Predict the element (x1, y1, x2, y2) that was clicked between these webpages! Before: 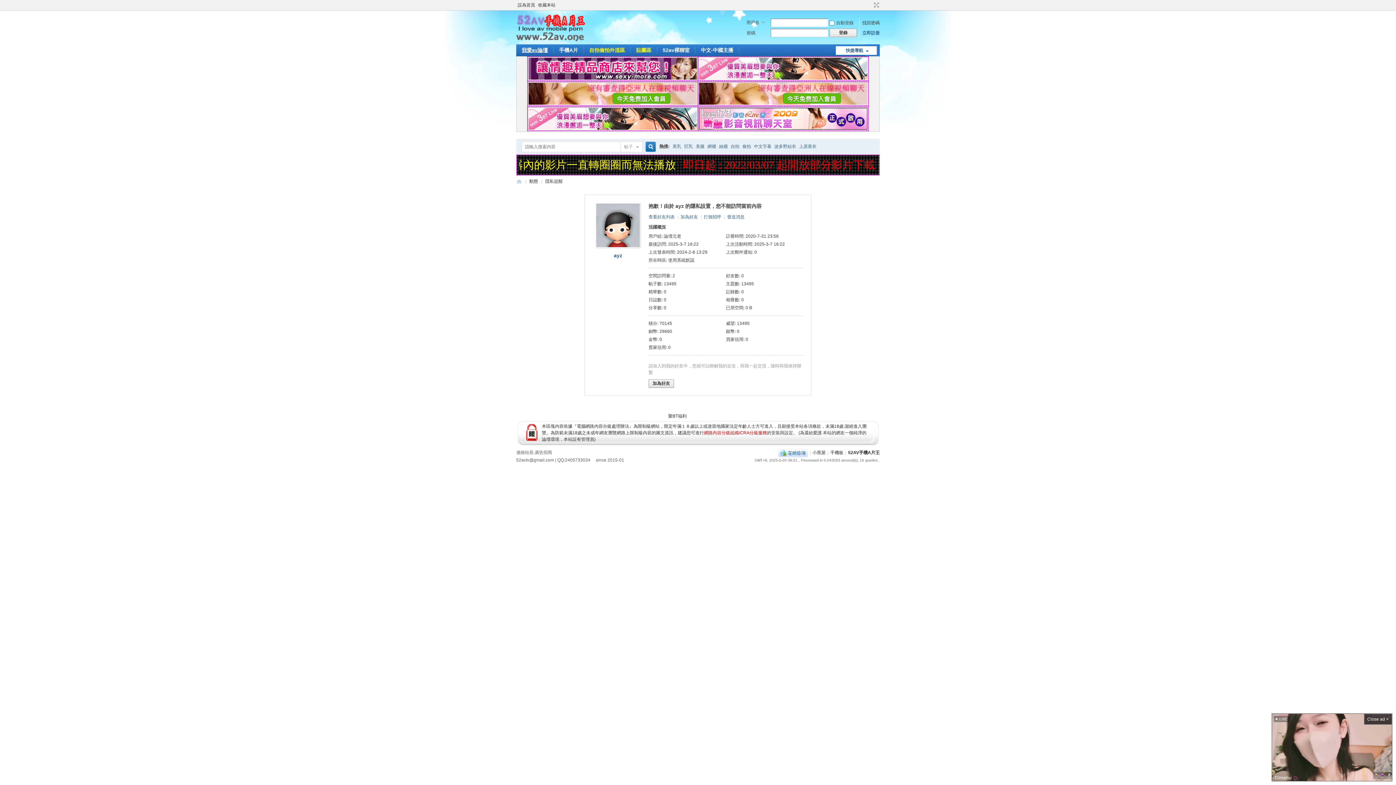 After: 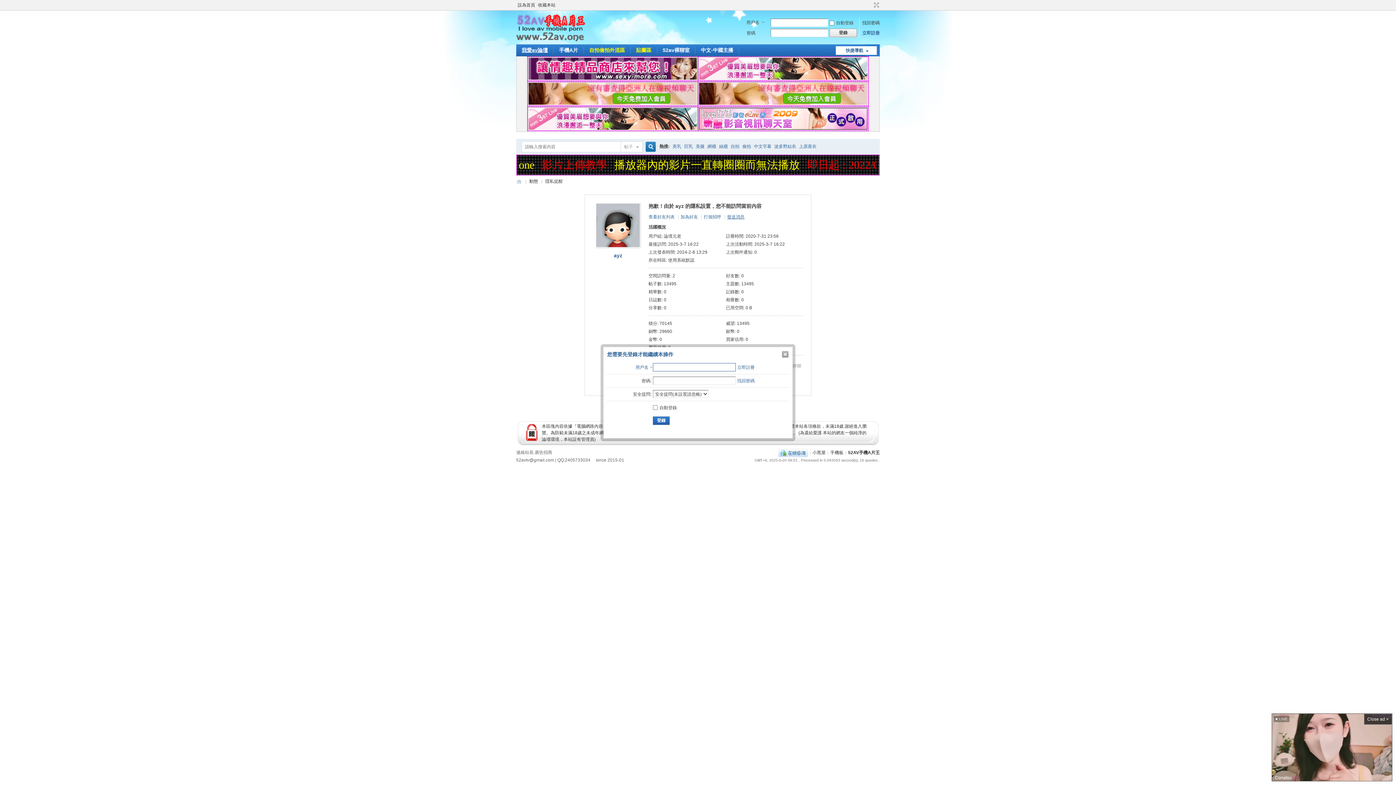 Action: bbox: (727, 214, 744, 219) label: 發送消息